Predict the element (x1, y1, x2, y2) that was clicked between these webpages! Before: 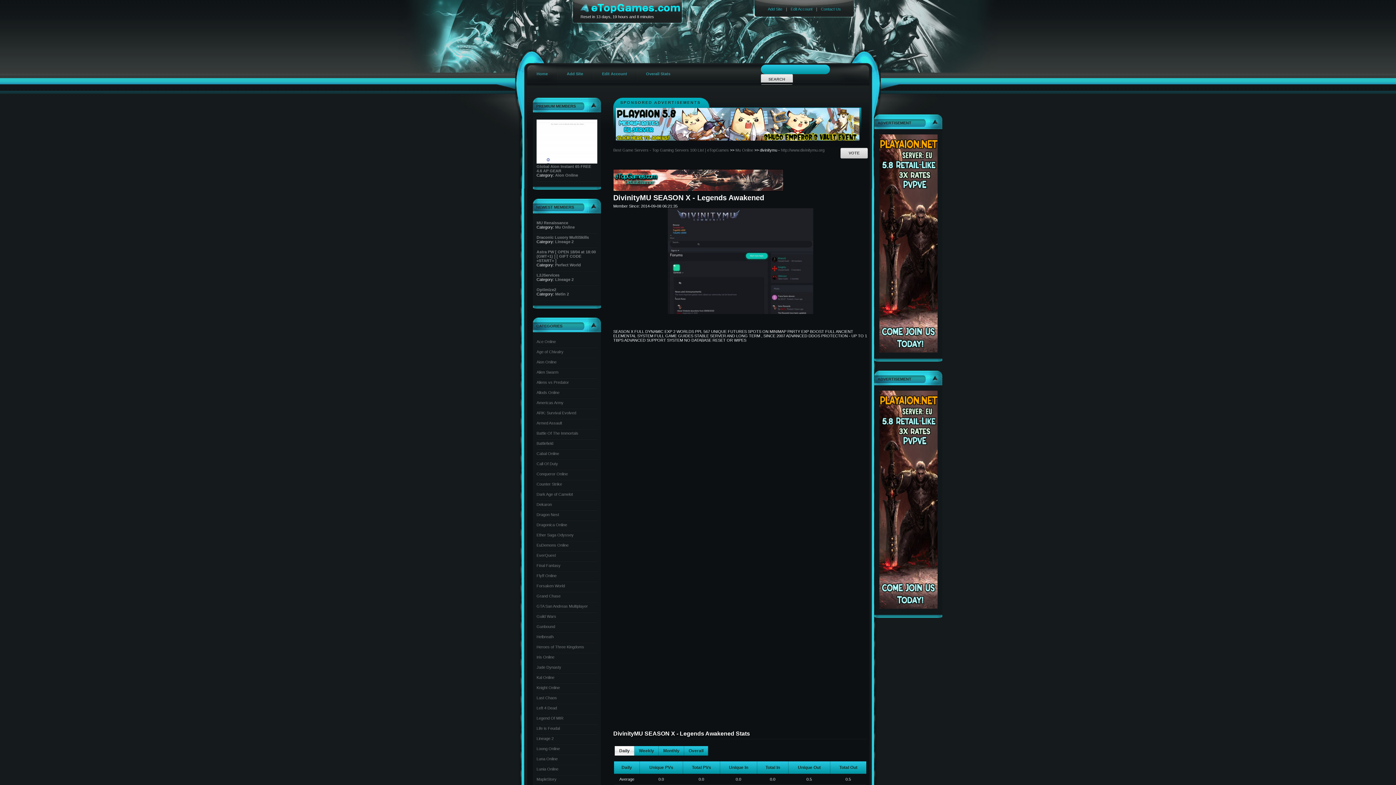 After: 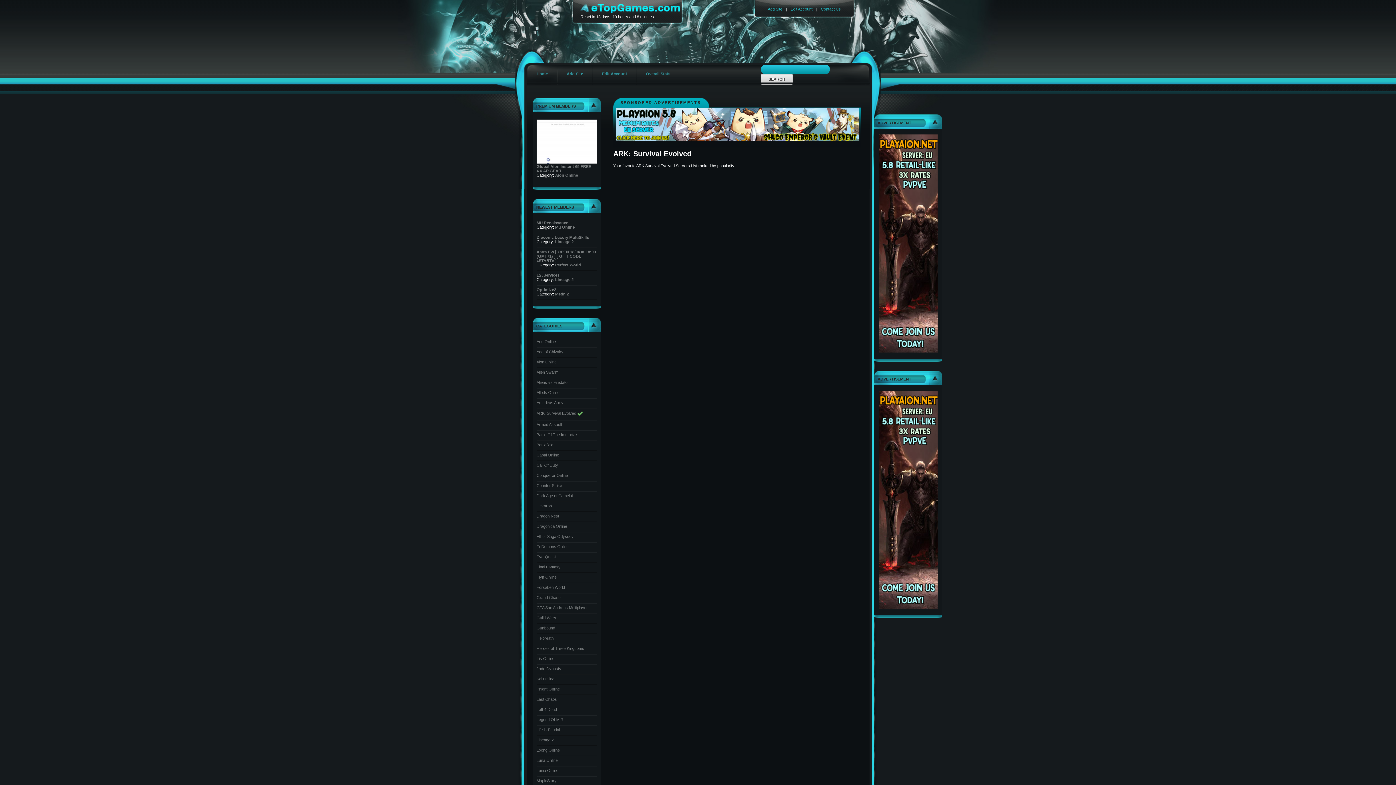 Action: label: ARK: Survival Evolved bbox: (536, 410, 576, 415)